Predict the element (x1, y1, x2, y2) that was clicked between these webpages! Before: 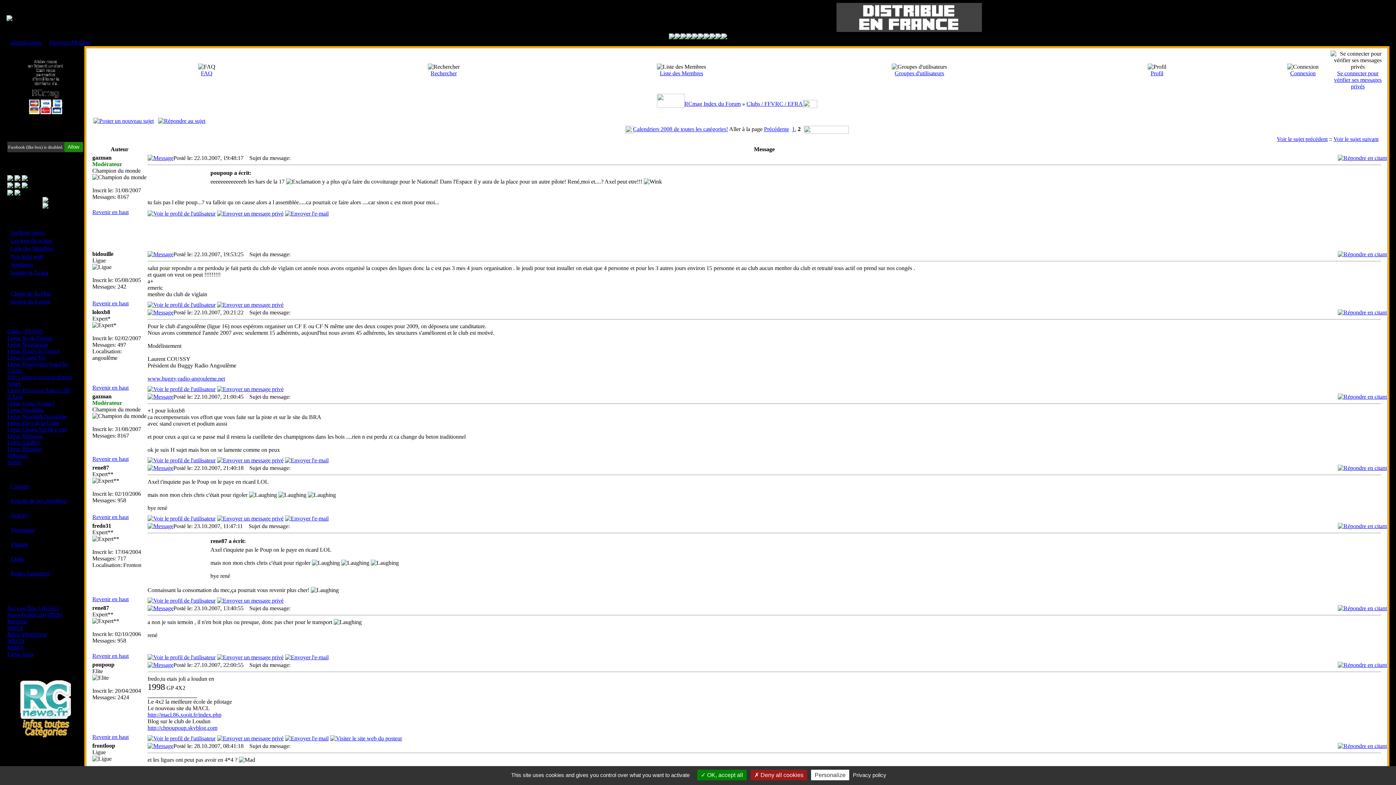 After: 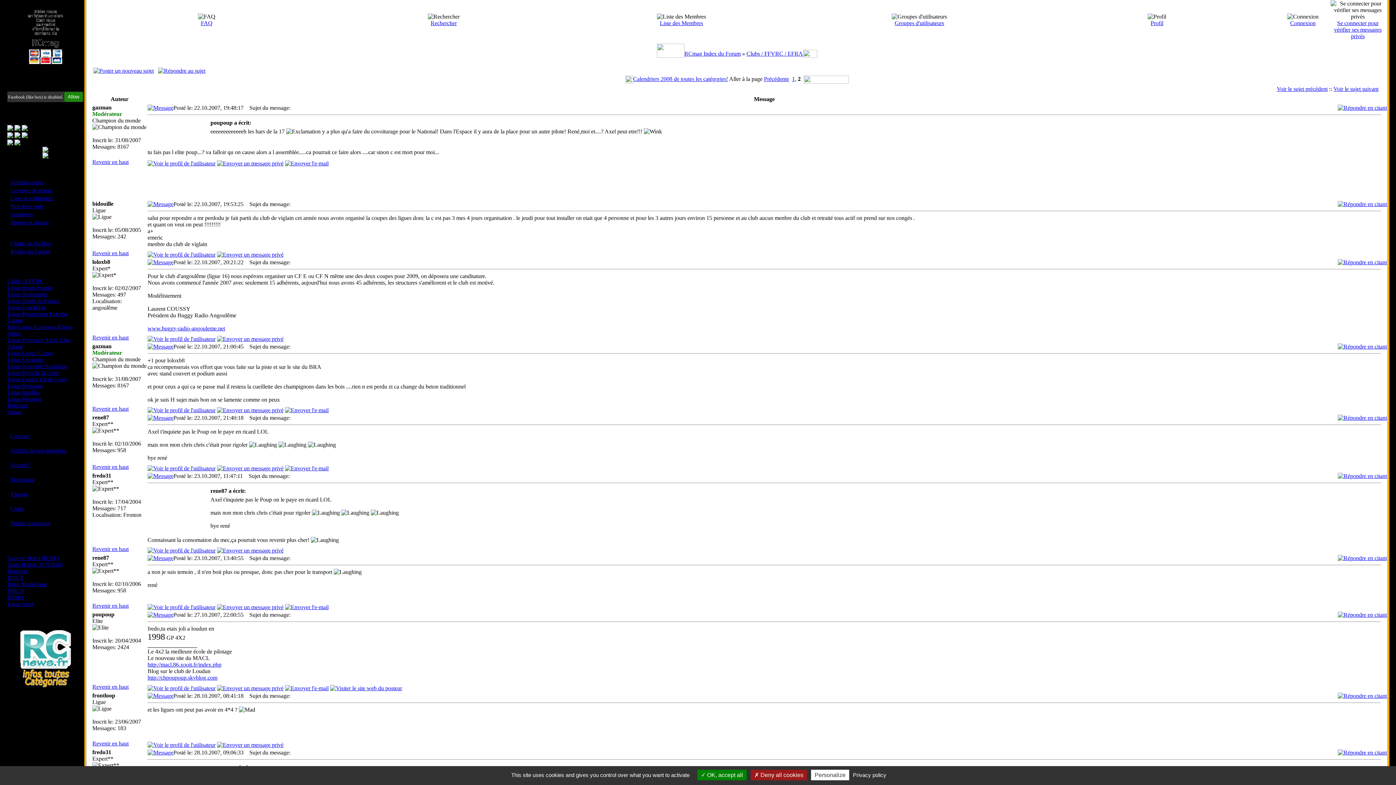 Action: bbox: (92, 384, 128, 390) label: Revenir en haut